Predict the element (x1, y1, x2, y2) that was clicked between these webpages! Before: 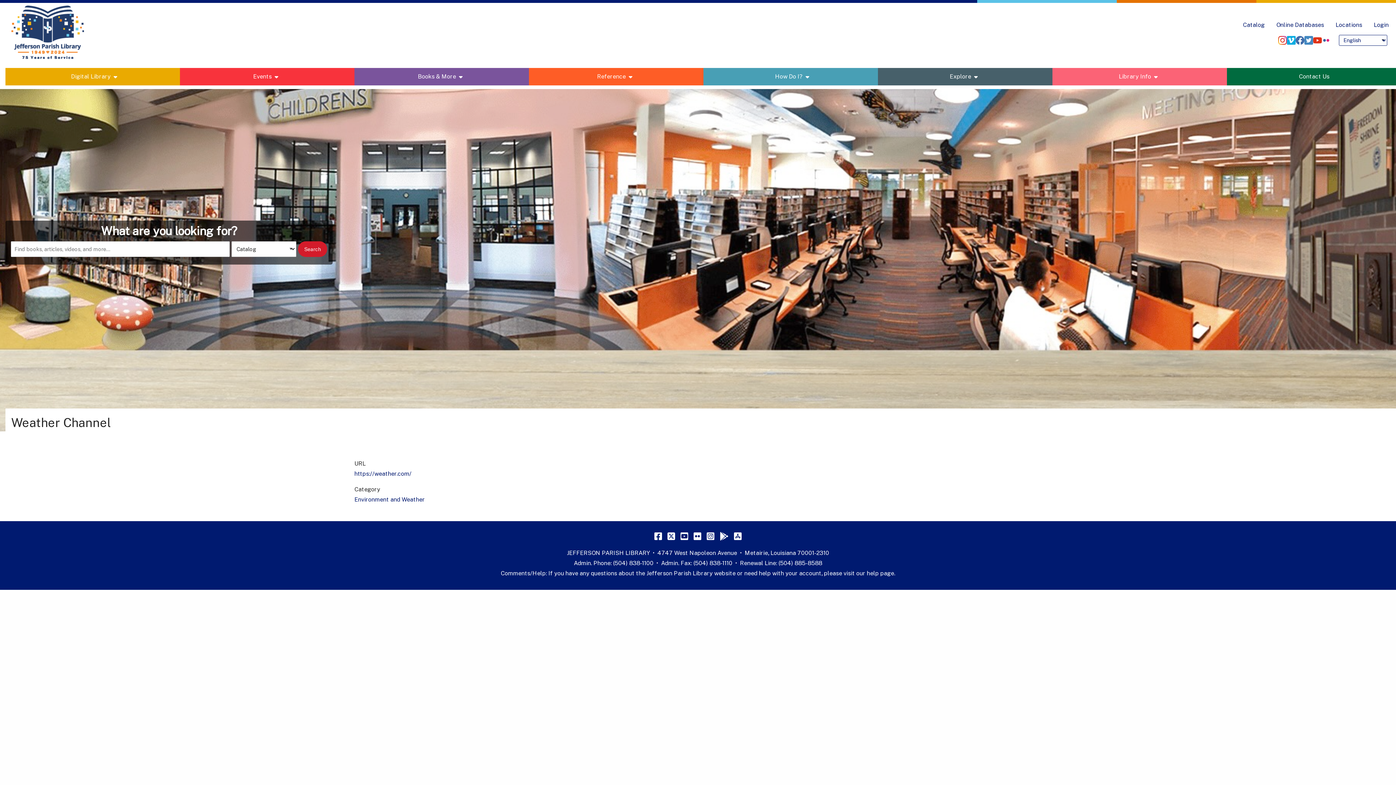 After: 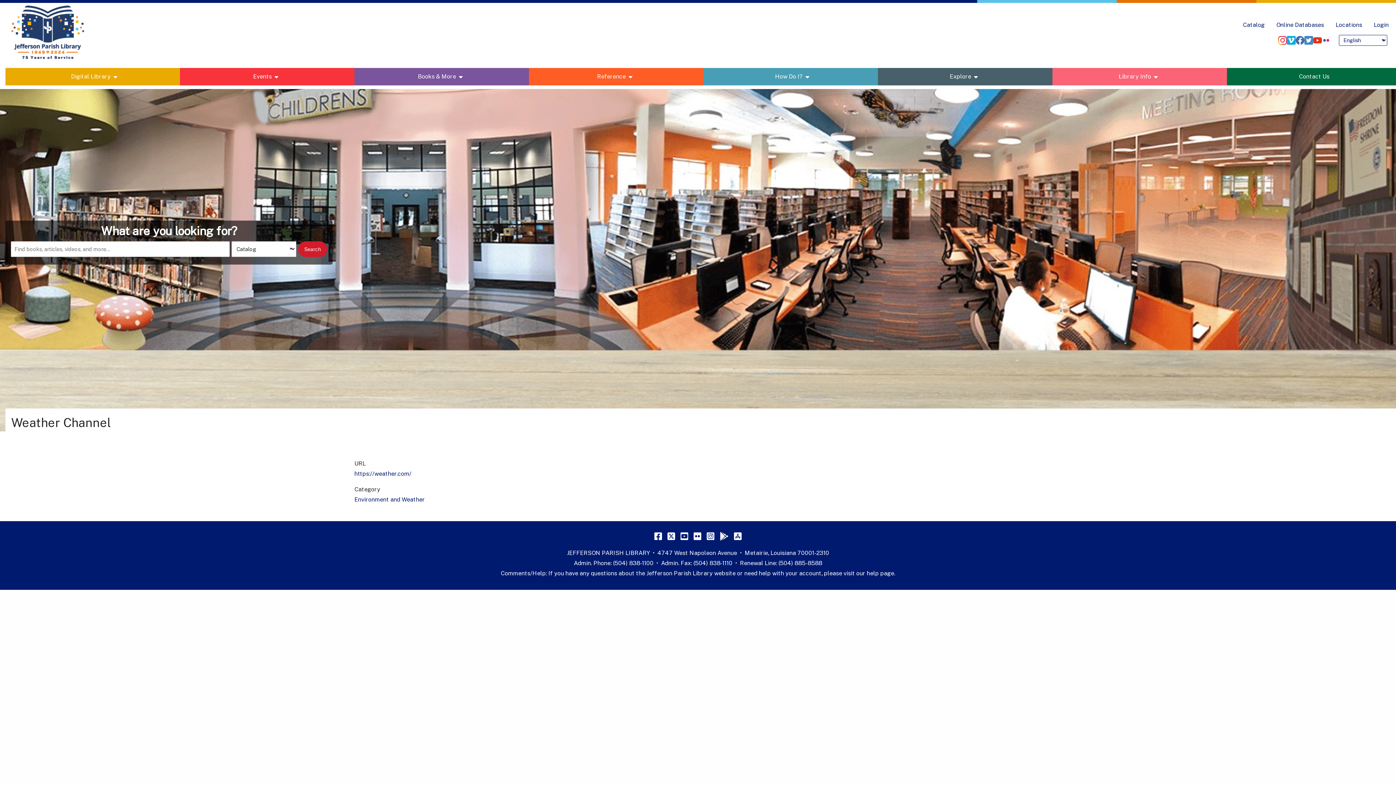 Action: bbox: (720, 531, 728, 541) label: Android store